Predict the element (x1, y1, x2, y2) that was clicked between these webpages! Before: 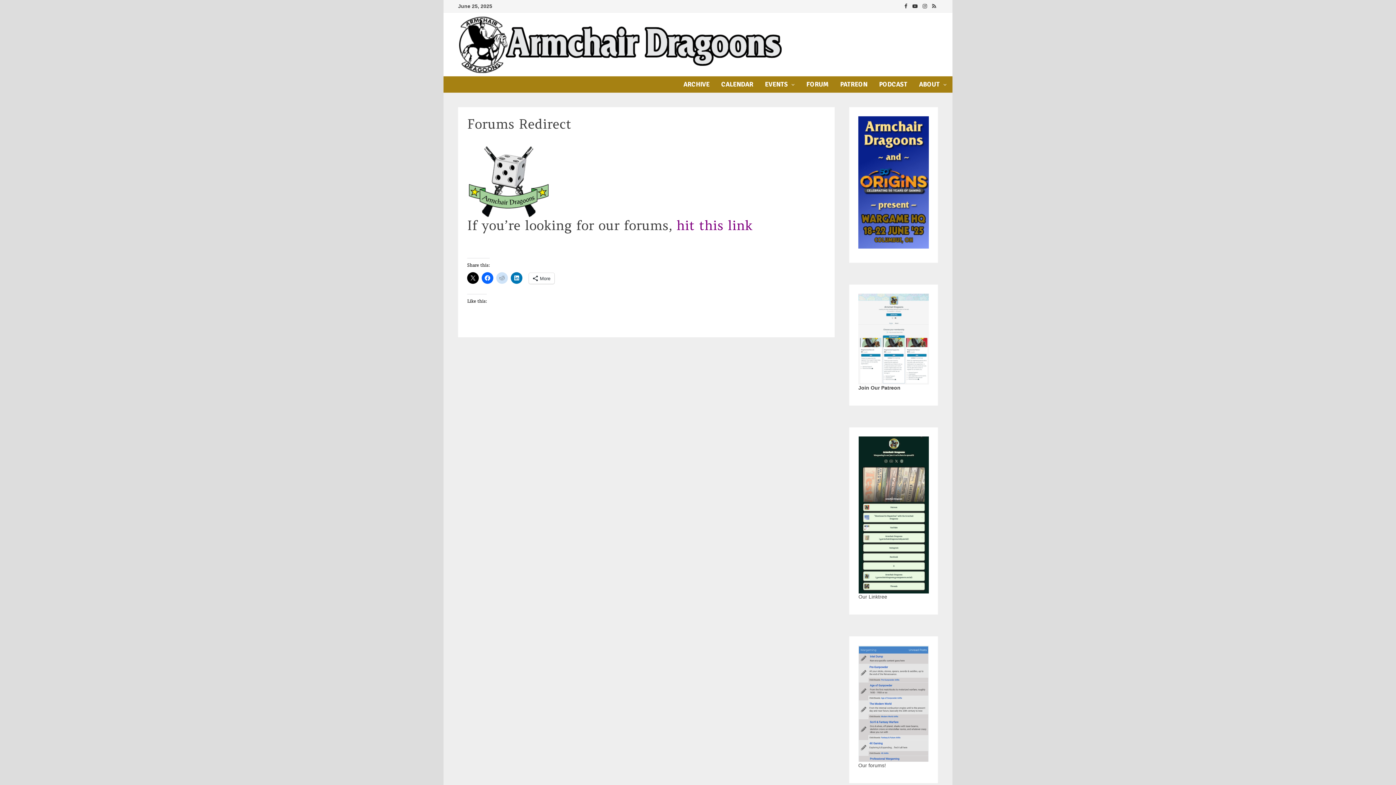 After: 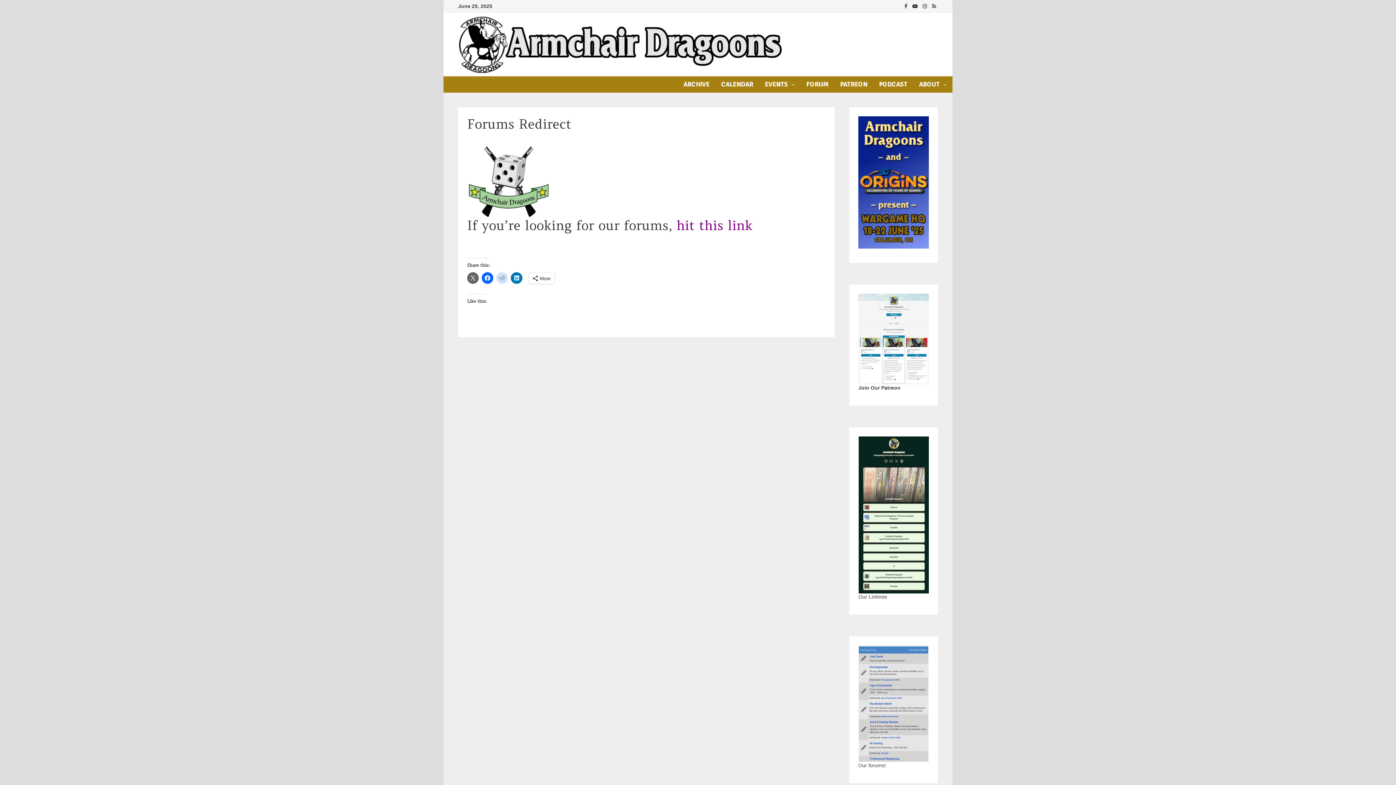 Action: bbox: (467, 272, 478, 284)